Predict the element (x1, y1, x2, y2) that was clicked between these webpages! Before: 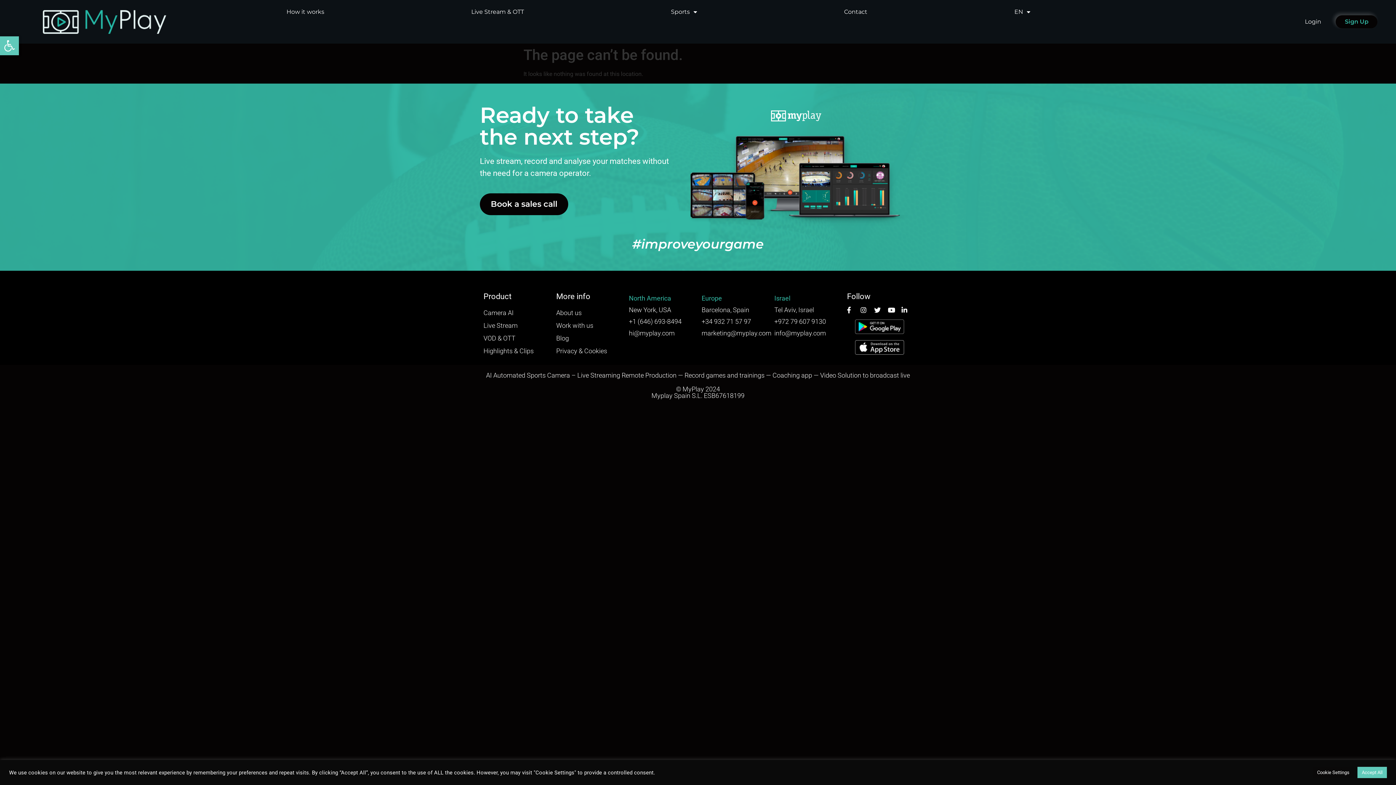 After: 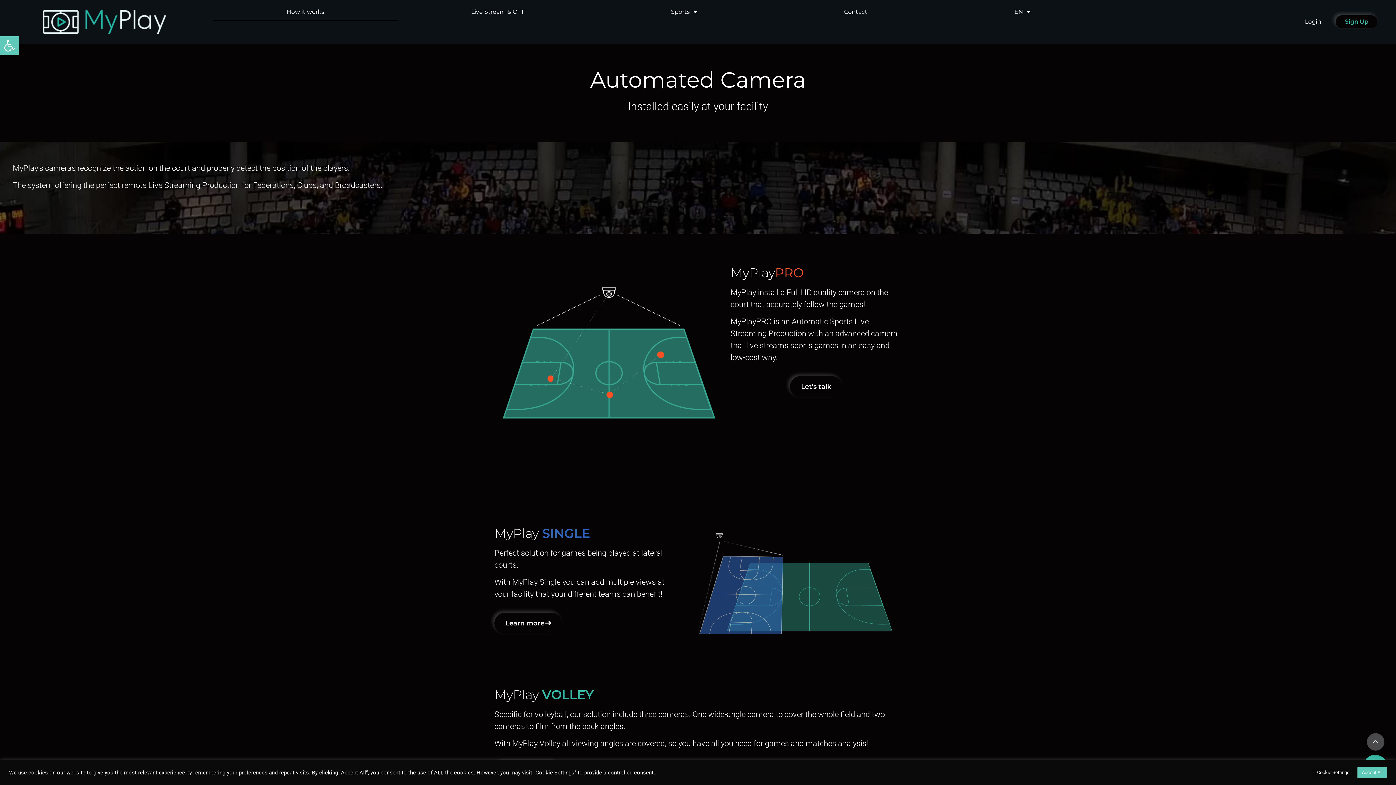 Action: label: How it works bbox: (213, 3, 397, 20)